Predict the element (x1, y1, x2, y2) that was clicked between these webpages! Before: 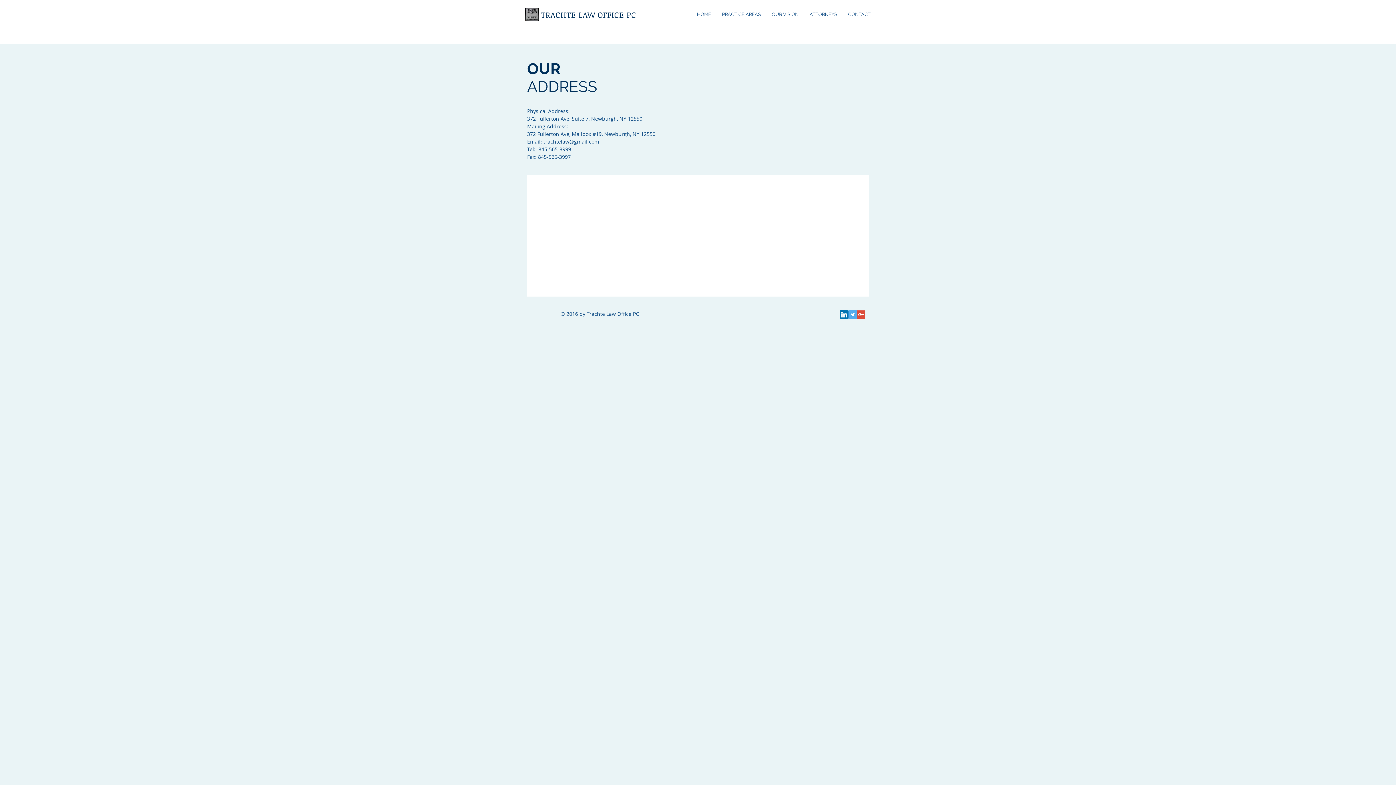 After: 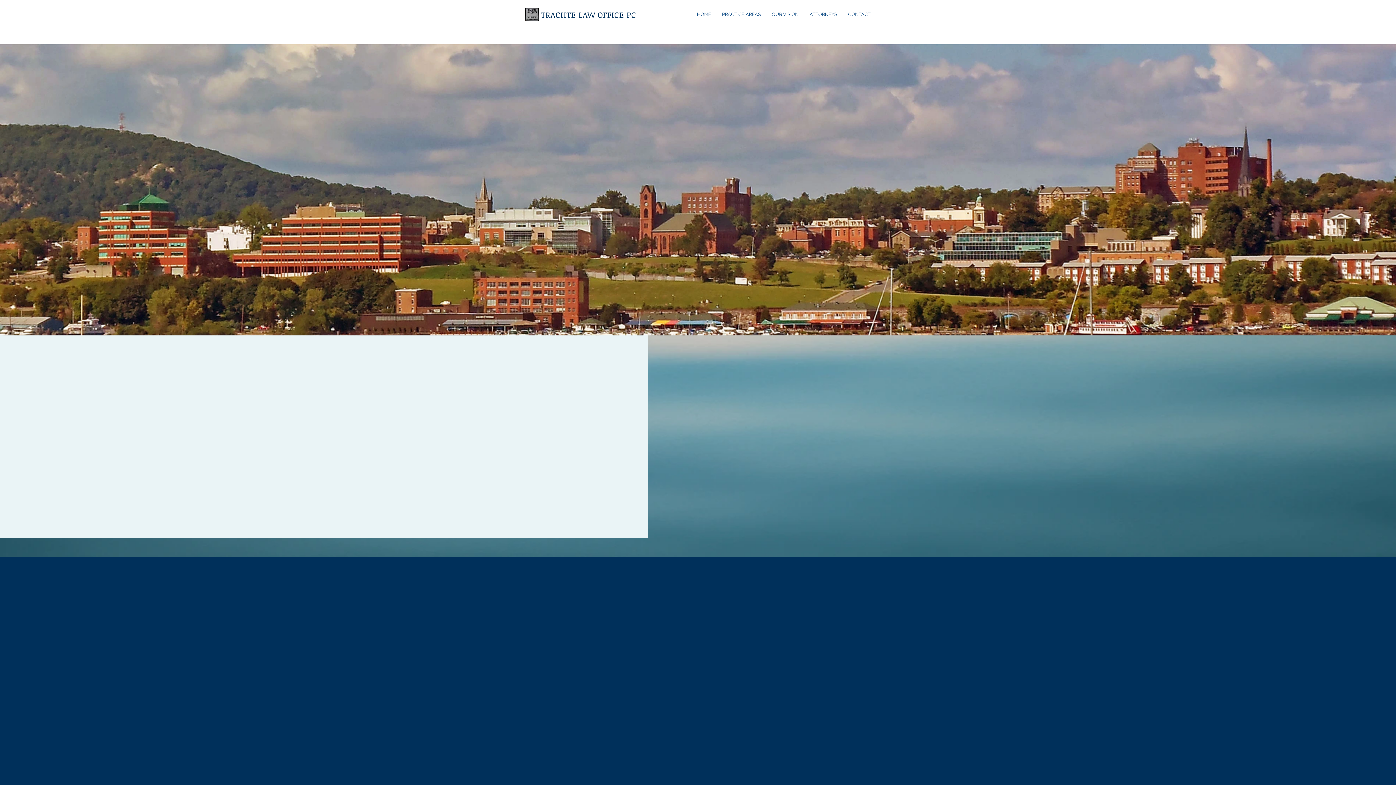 Action: bbox: (804, 9, 842, 20) label: ATTORNEYS